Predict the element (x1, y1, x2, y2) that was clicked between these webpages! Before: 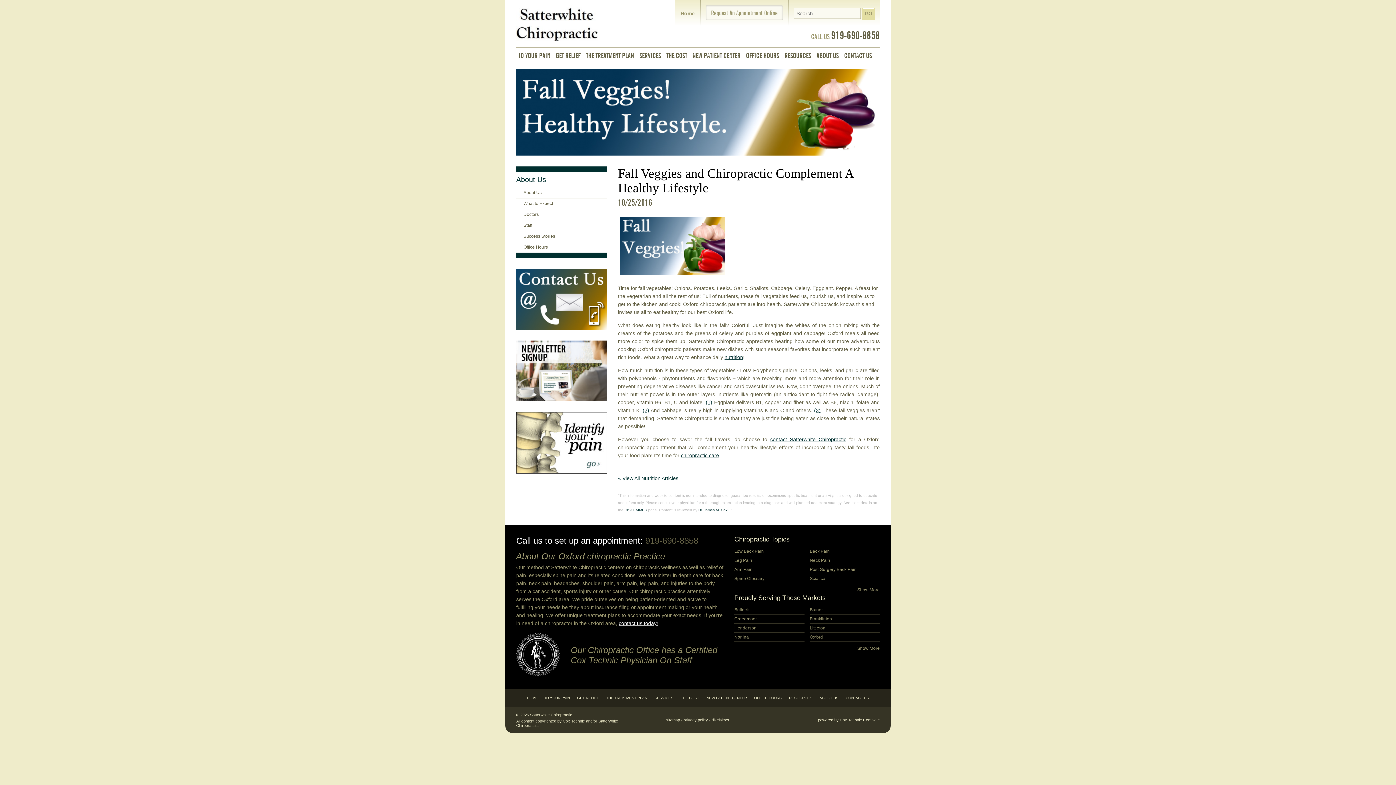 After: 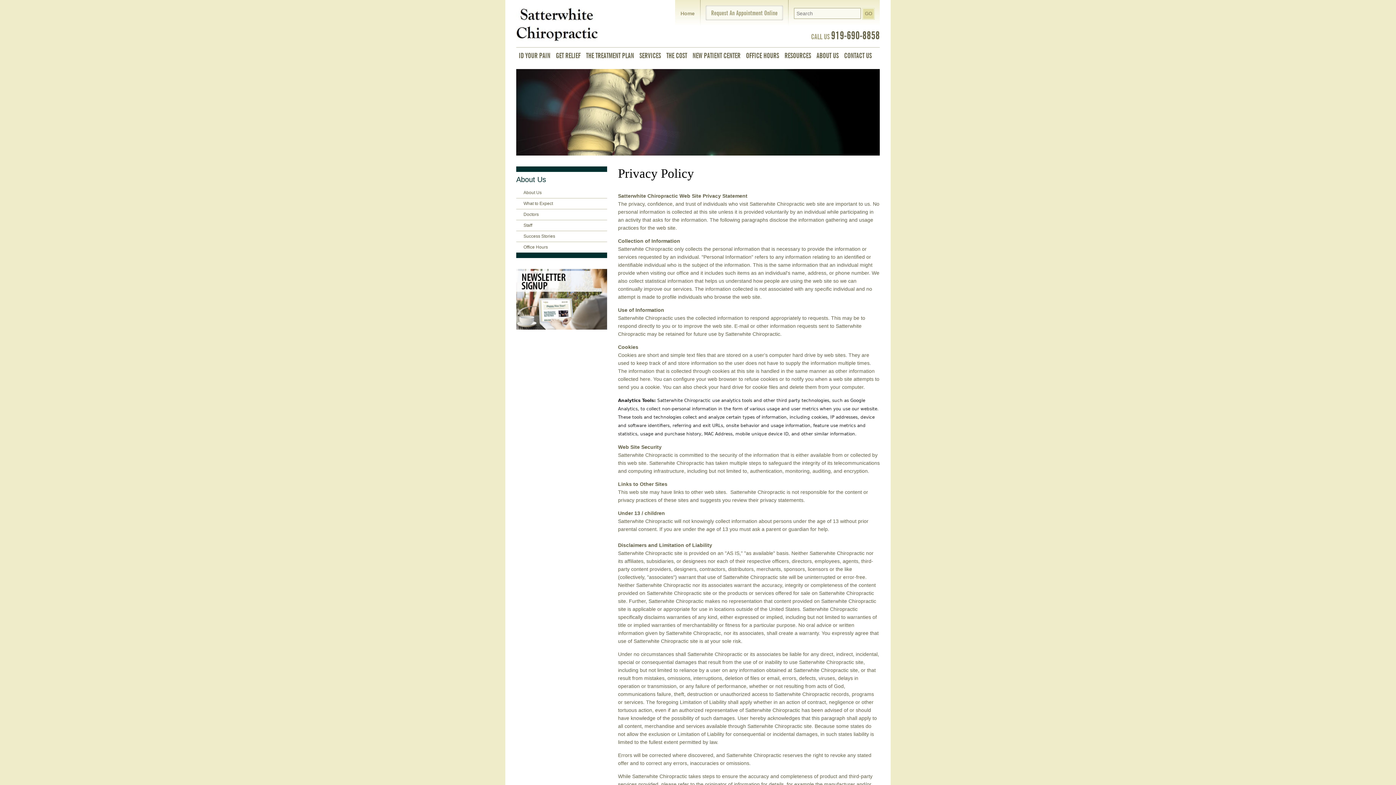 Action: bbox: (683, 718, 708, 722) label: privacy policy